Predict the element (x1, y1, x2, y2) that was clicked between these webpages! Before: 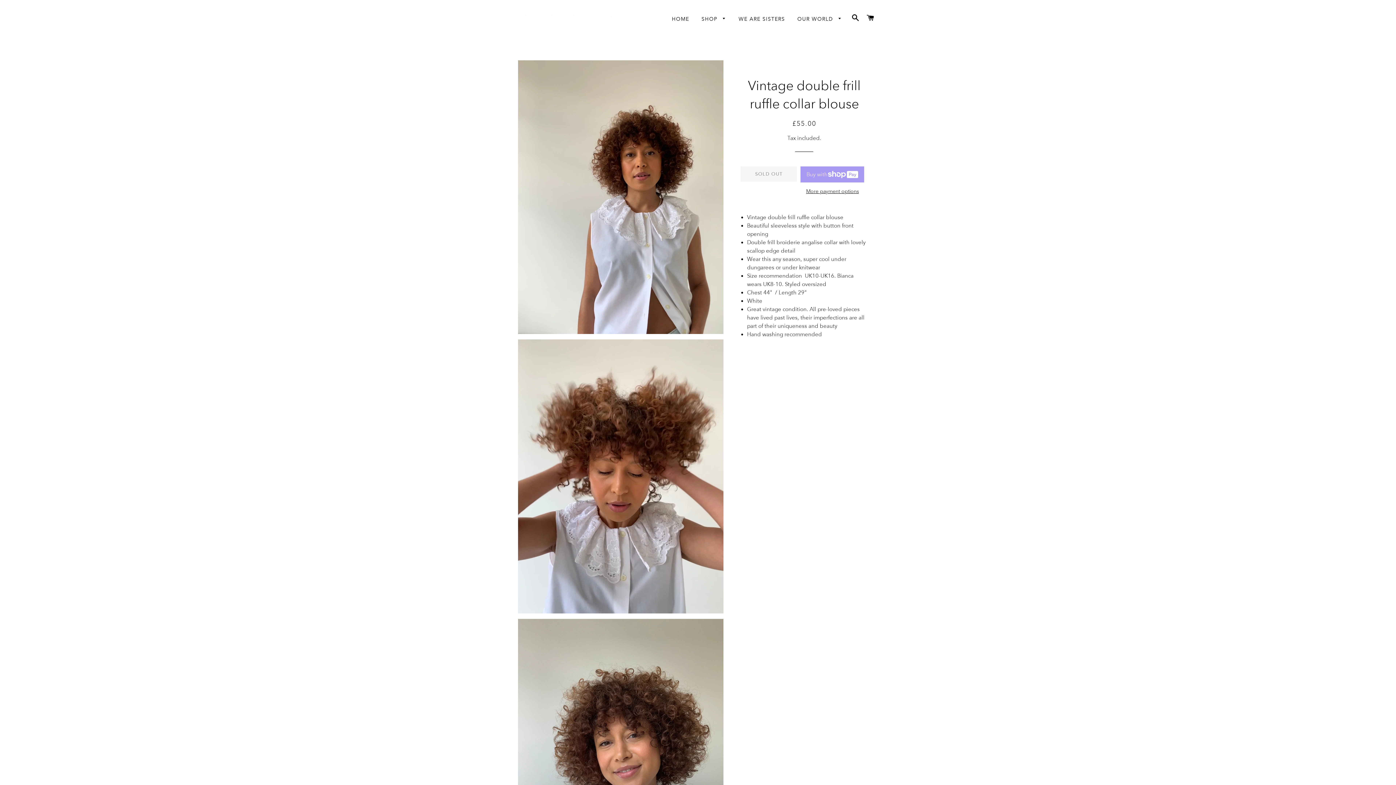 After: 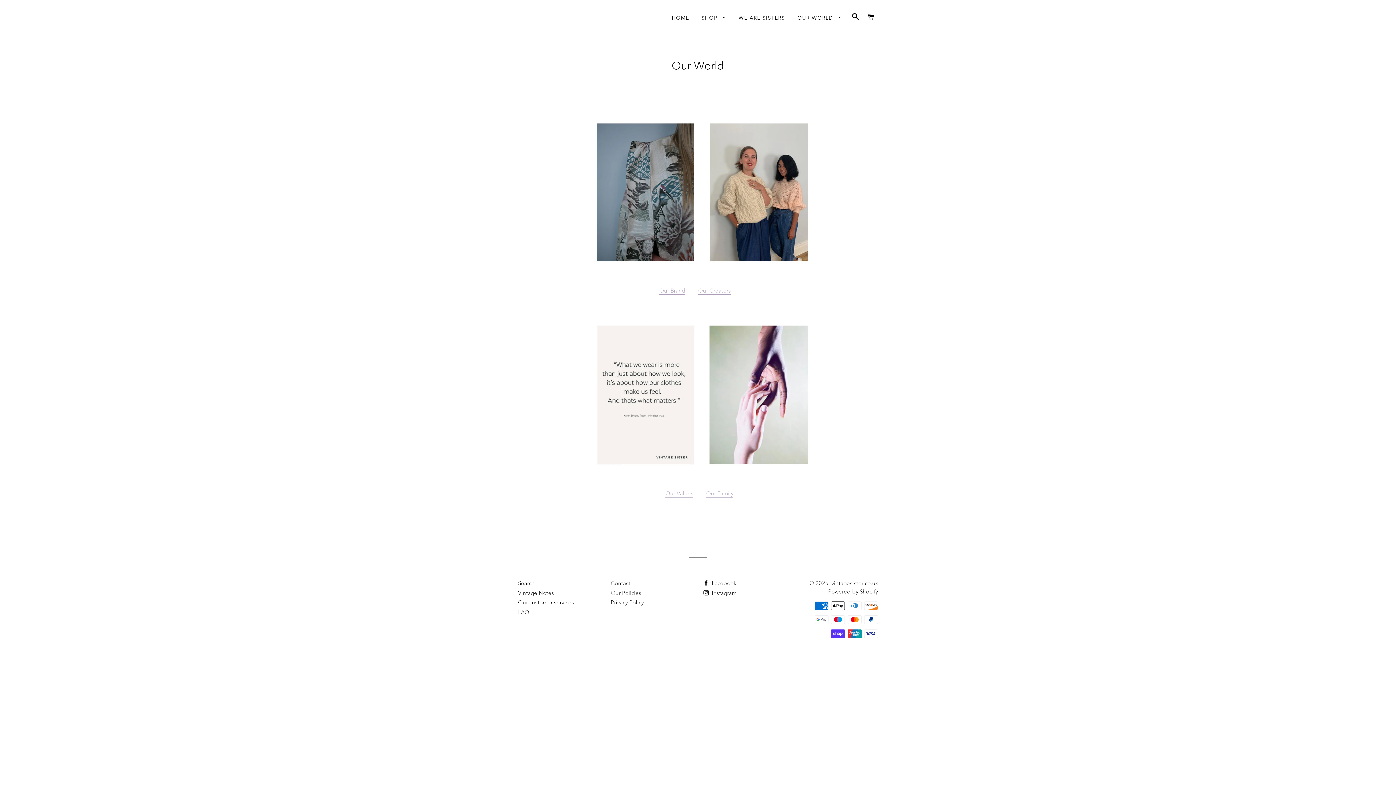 Action: label: OUR WORLD  bbox: (792, 9, 847, 28)